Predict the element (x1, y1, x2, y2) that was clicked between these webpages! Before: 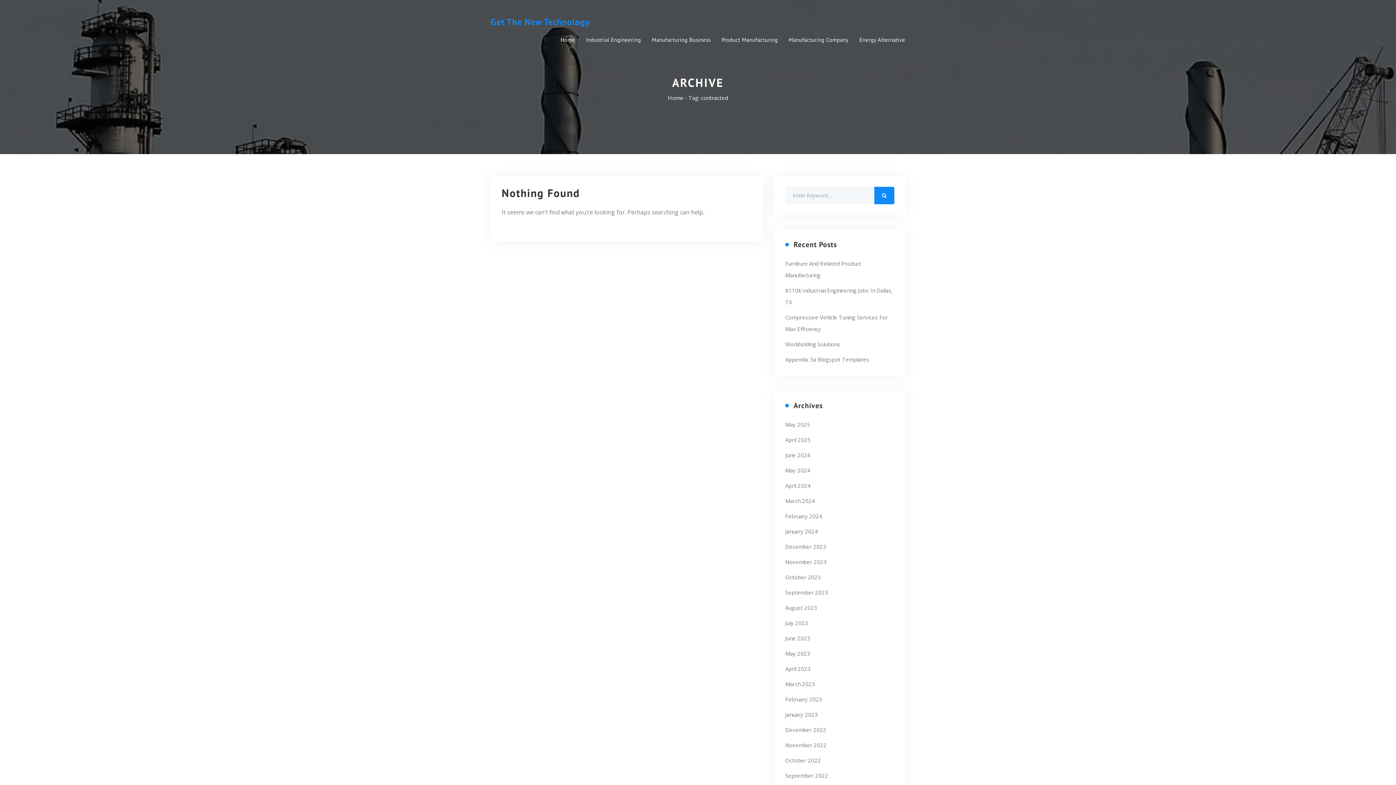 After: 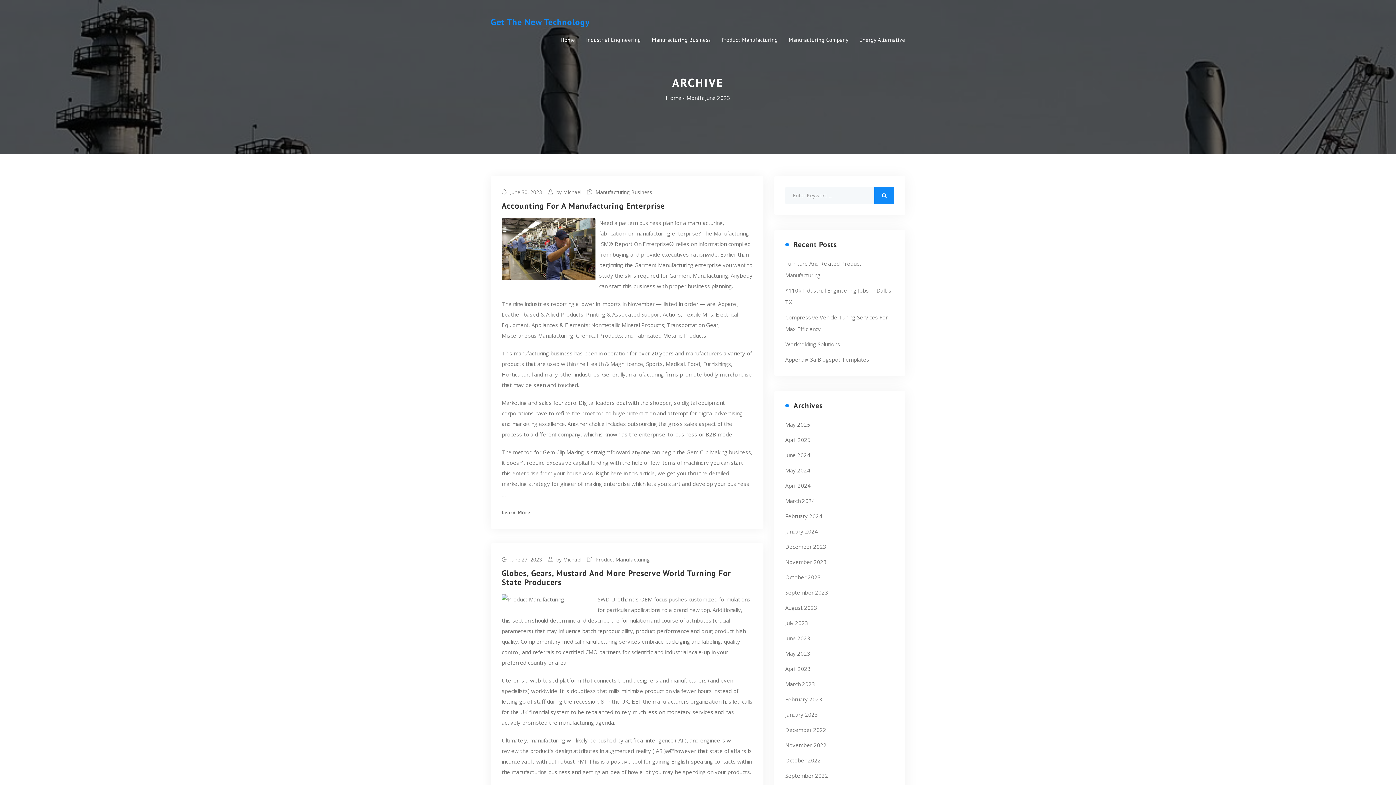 Action: label: June 2023 bbox: (785, 634, 810, 642)